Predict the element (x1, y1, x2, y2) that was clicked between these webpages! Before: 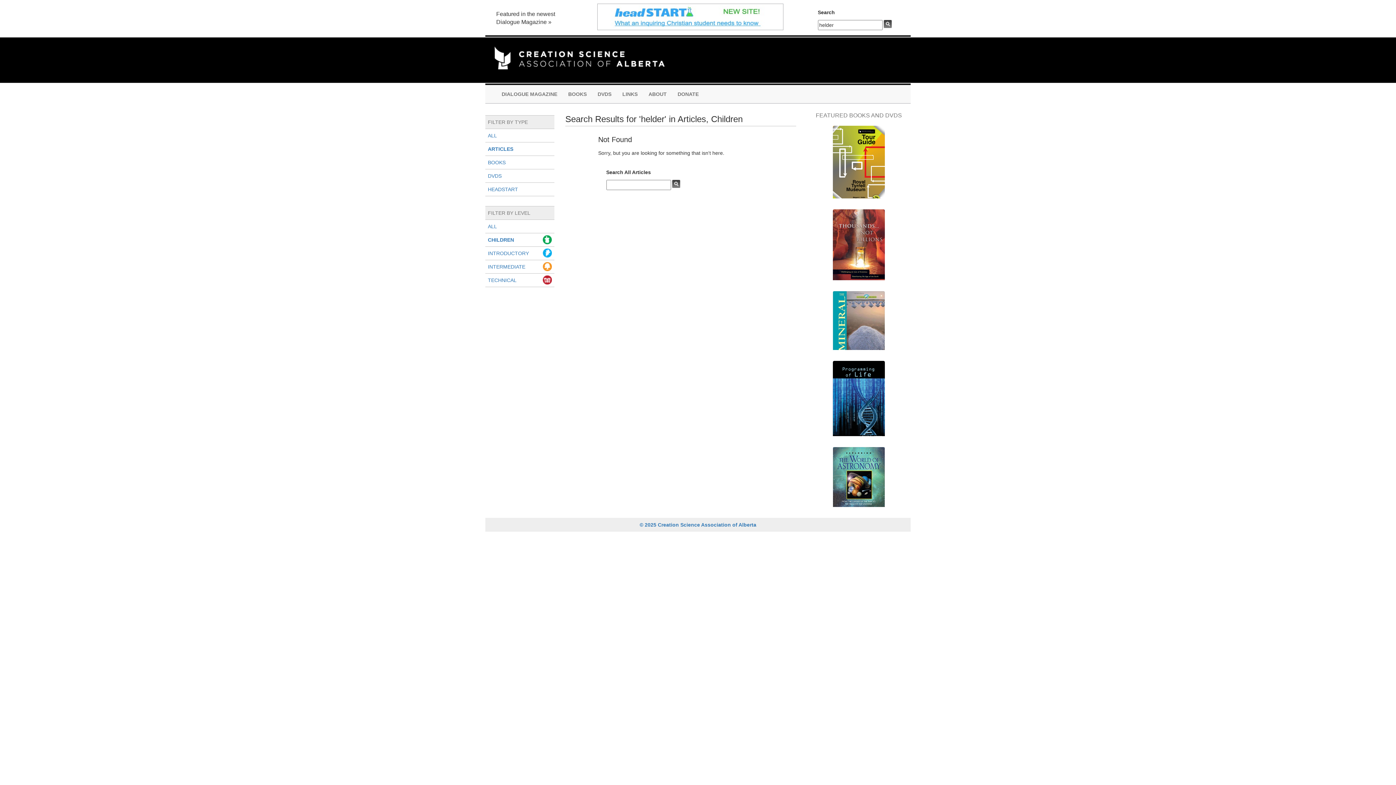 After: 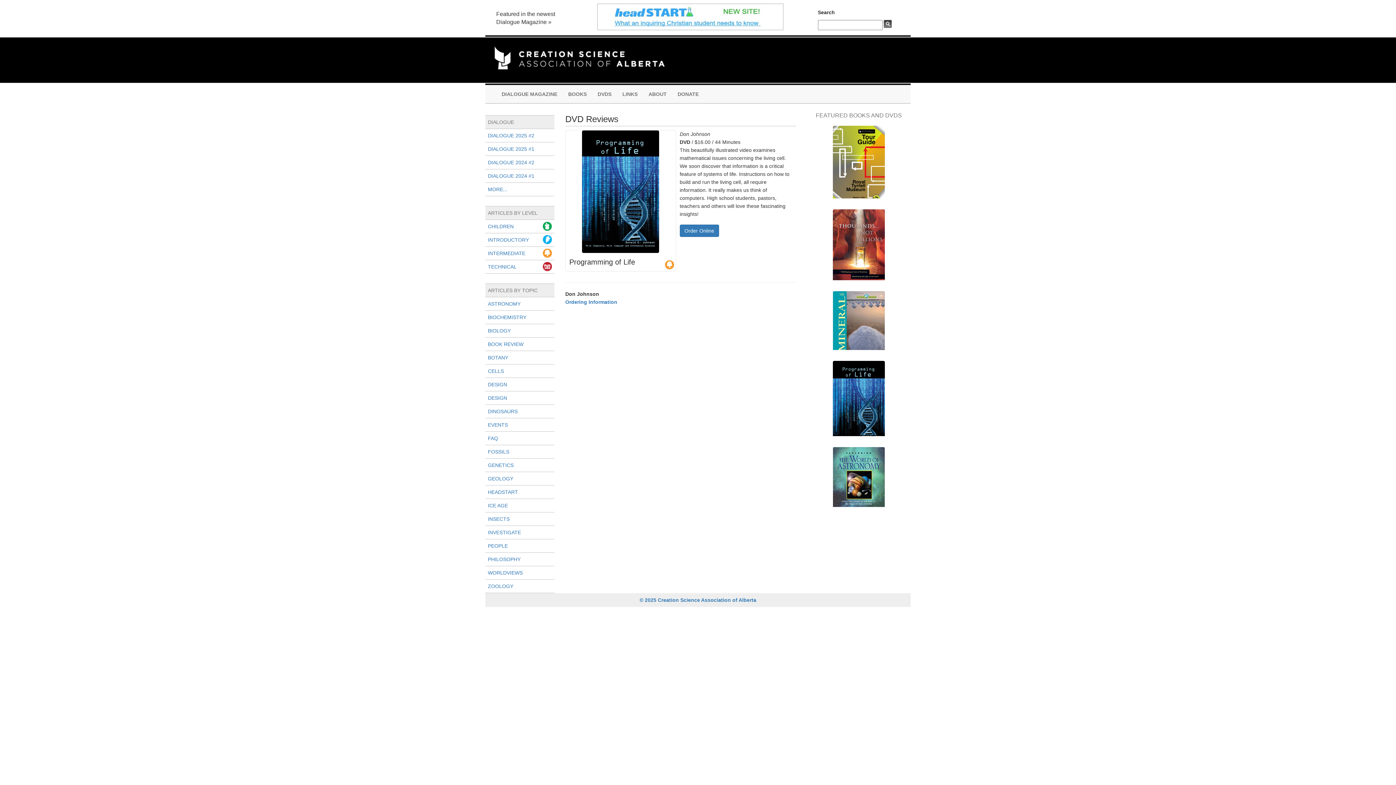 Action: bbox: (807, 361, 910, 443)